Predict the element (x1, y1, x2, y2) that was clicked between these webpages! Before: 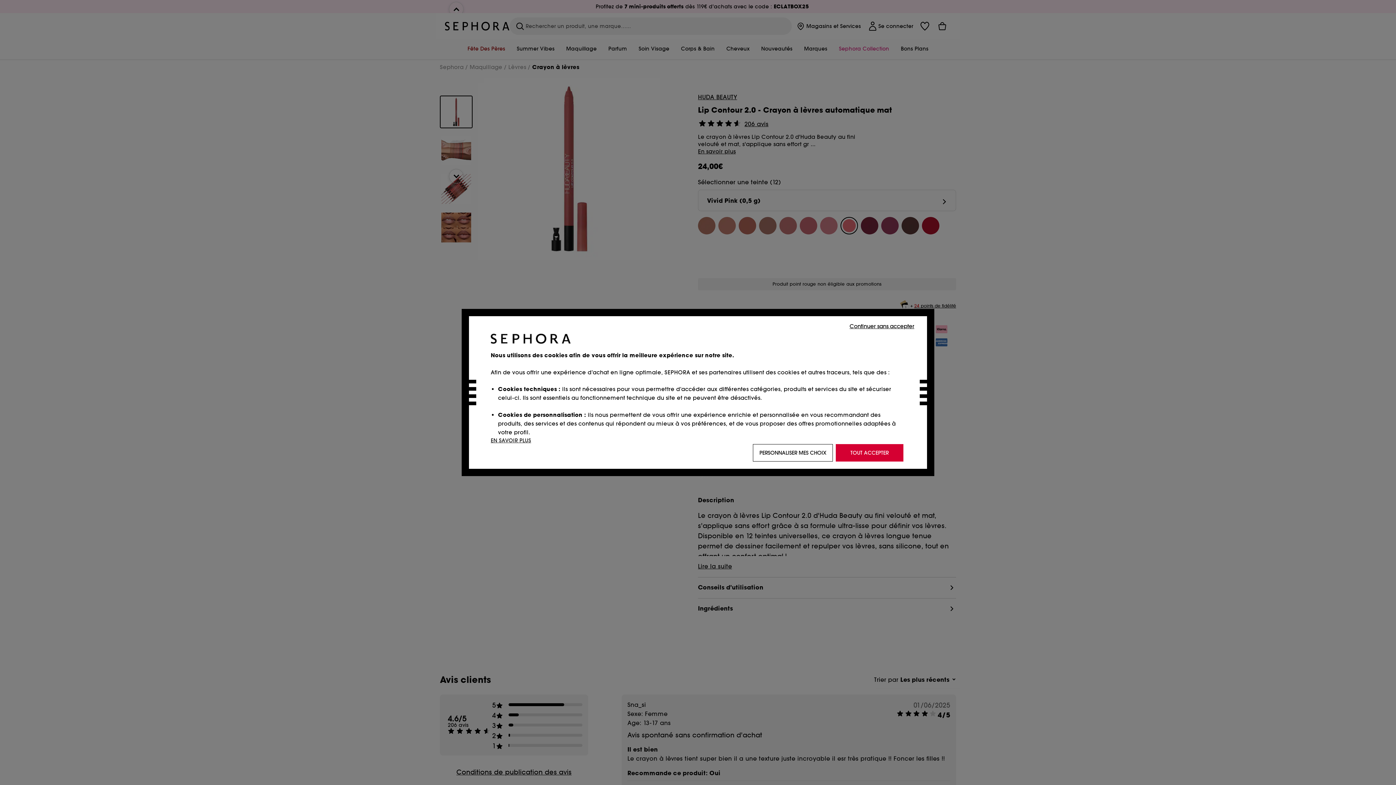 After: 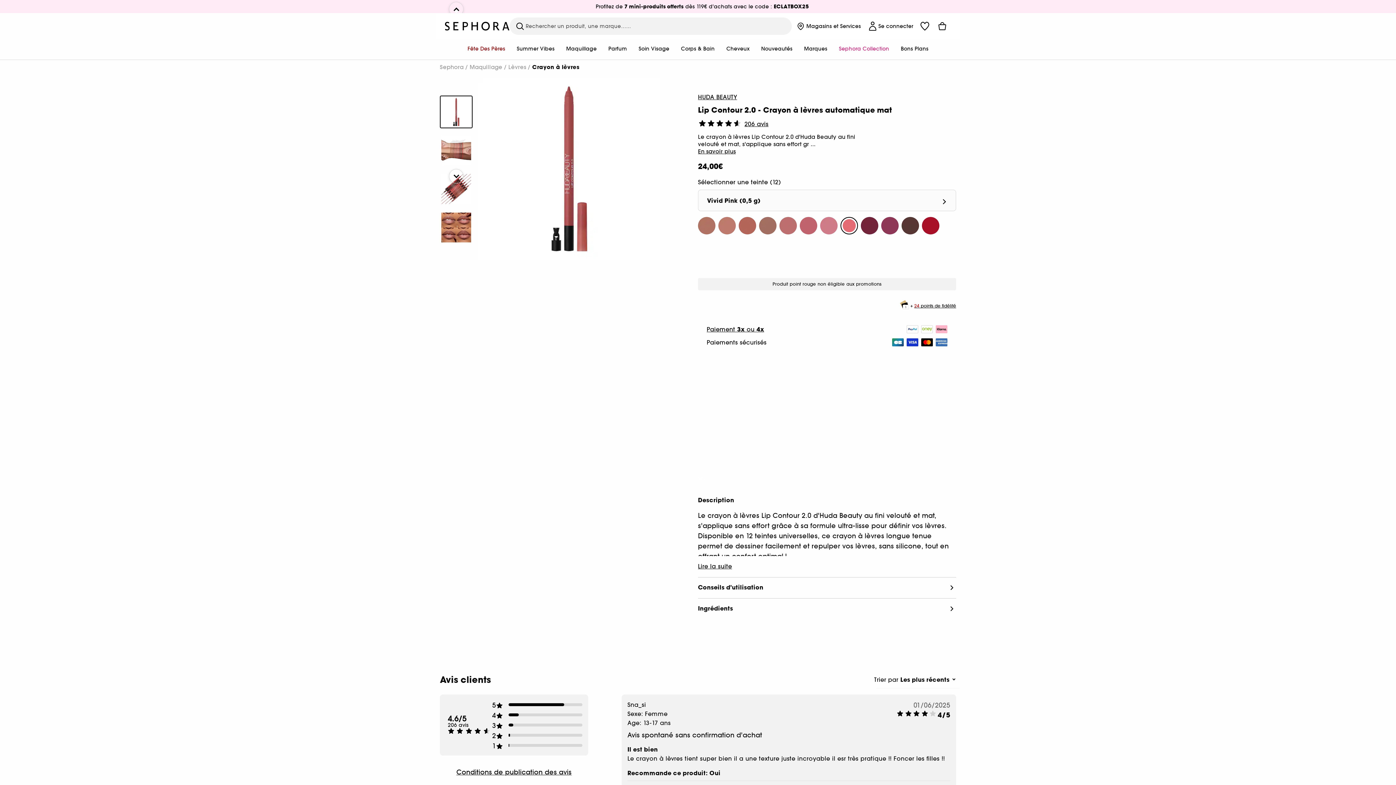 Action: bbox: (836, 444, 903, 461) label: TOUT ACCEPTER